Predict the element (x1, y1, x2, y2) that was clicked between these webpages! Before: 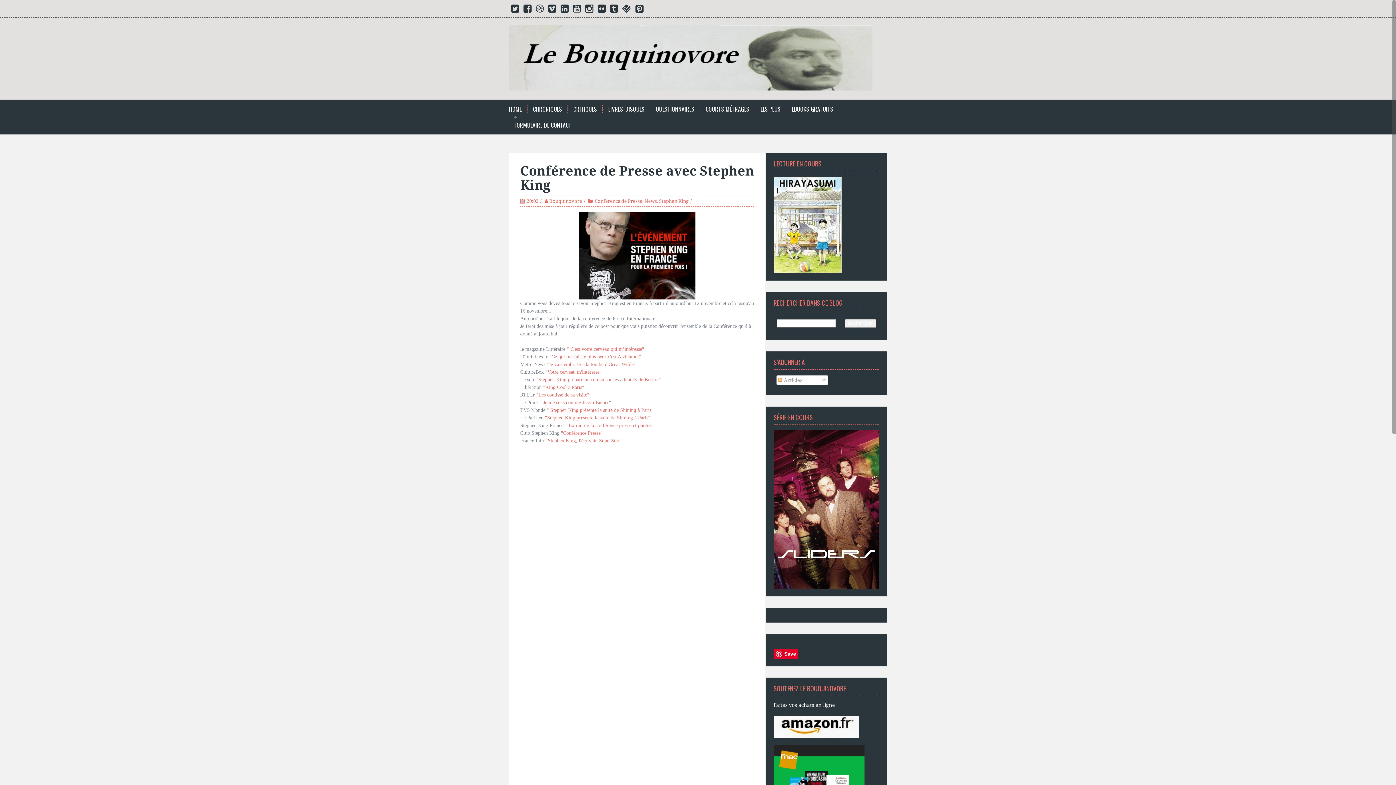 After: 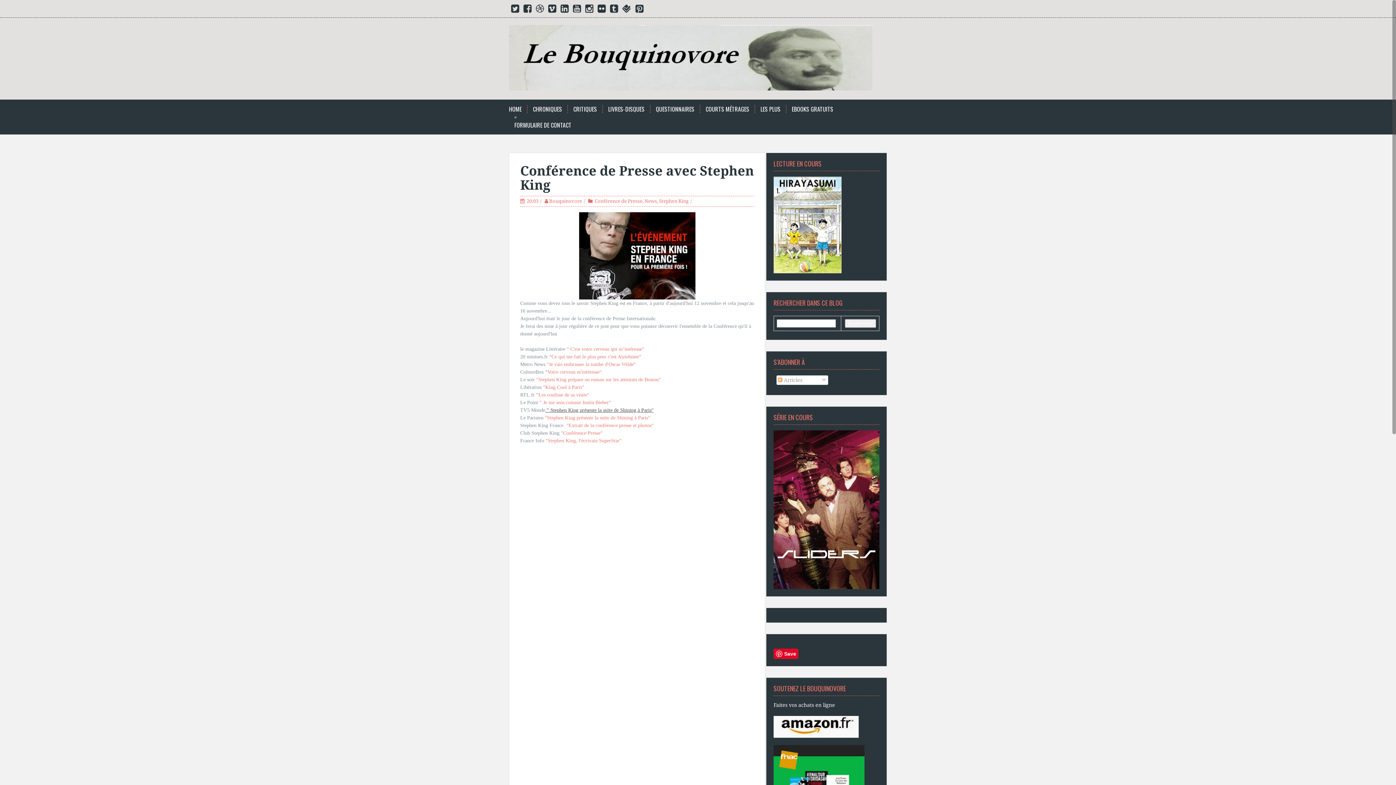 Action: bbox: (545, 407, 653, 413) label:  " Stephen King présente la suite de Shining à Paris"